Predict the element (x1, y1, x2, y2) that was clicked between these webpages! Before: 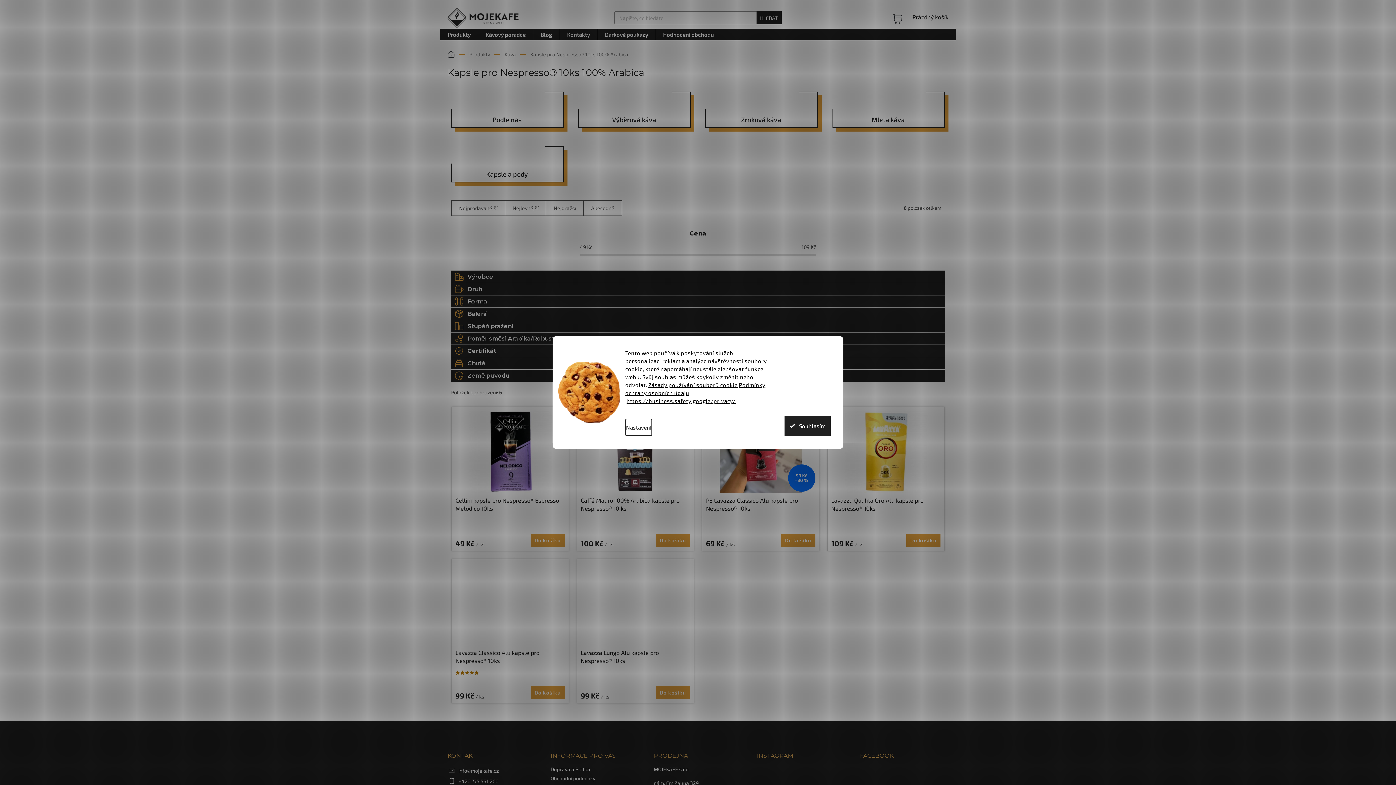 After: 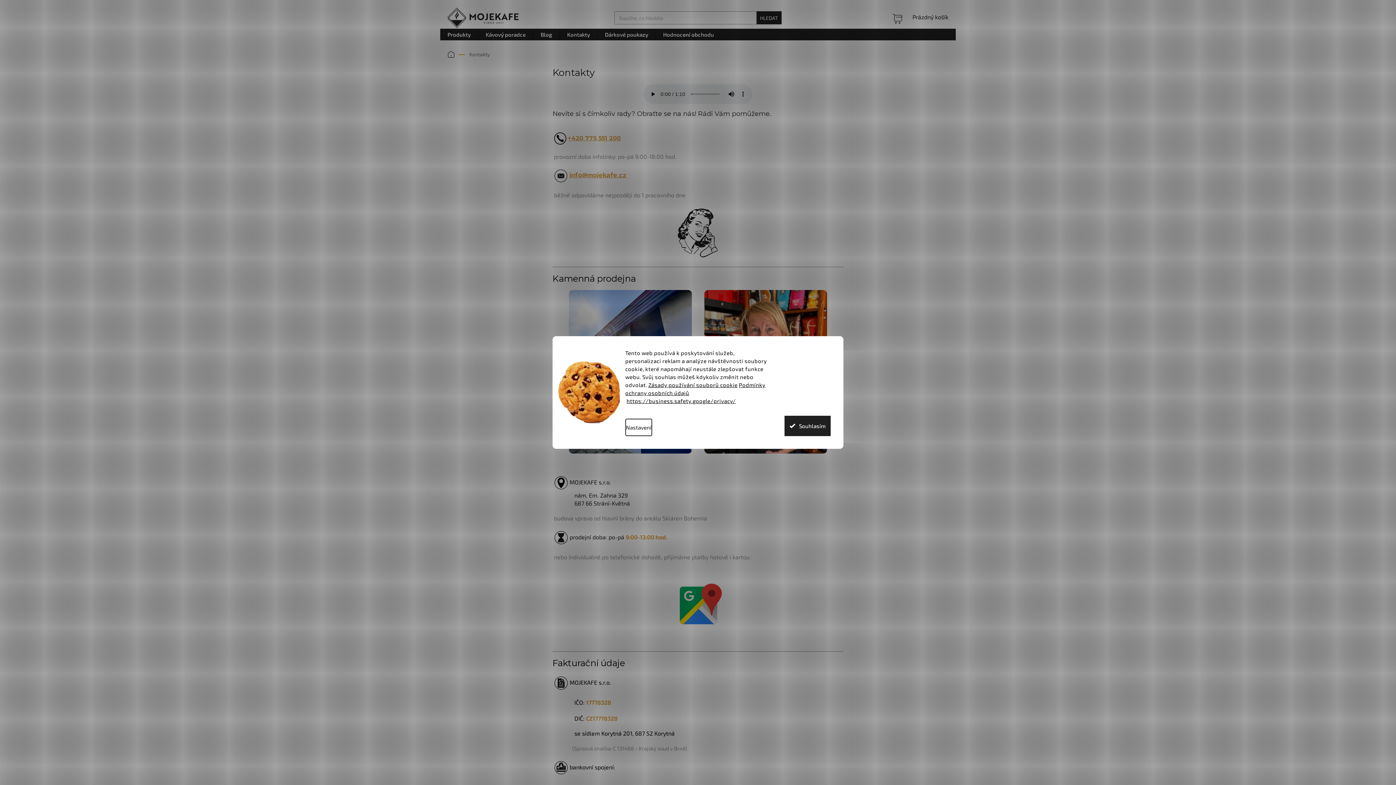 Action: label: Kontakty bbox: (560, 28, 597, 40)